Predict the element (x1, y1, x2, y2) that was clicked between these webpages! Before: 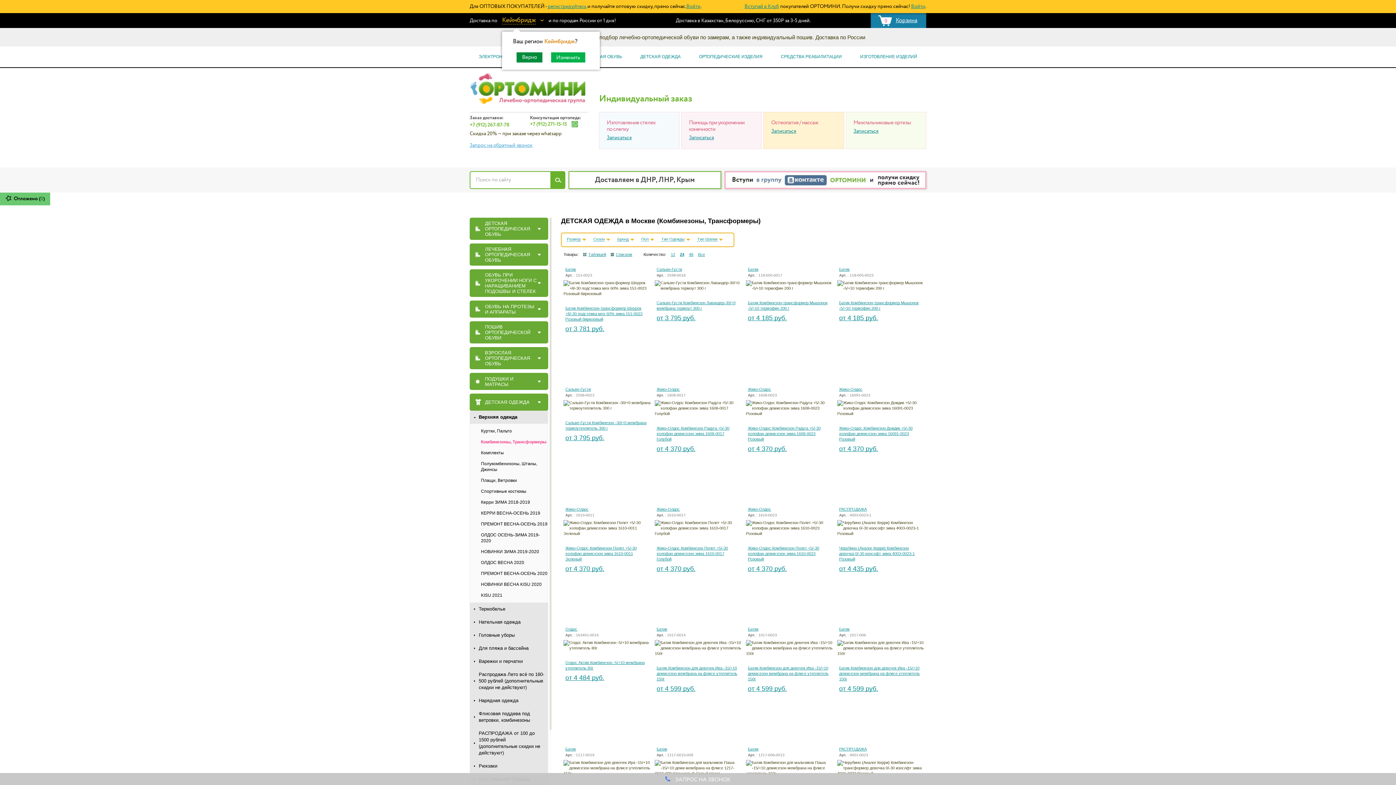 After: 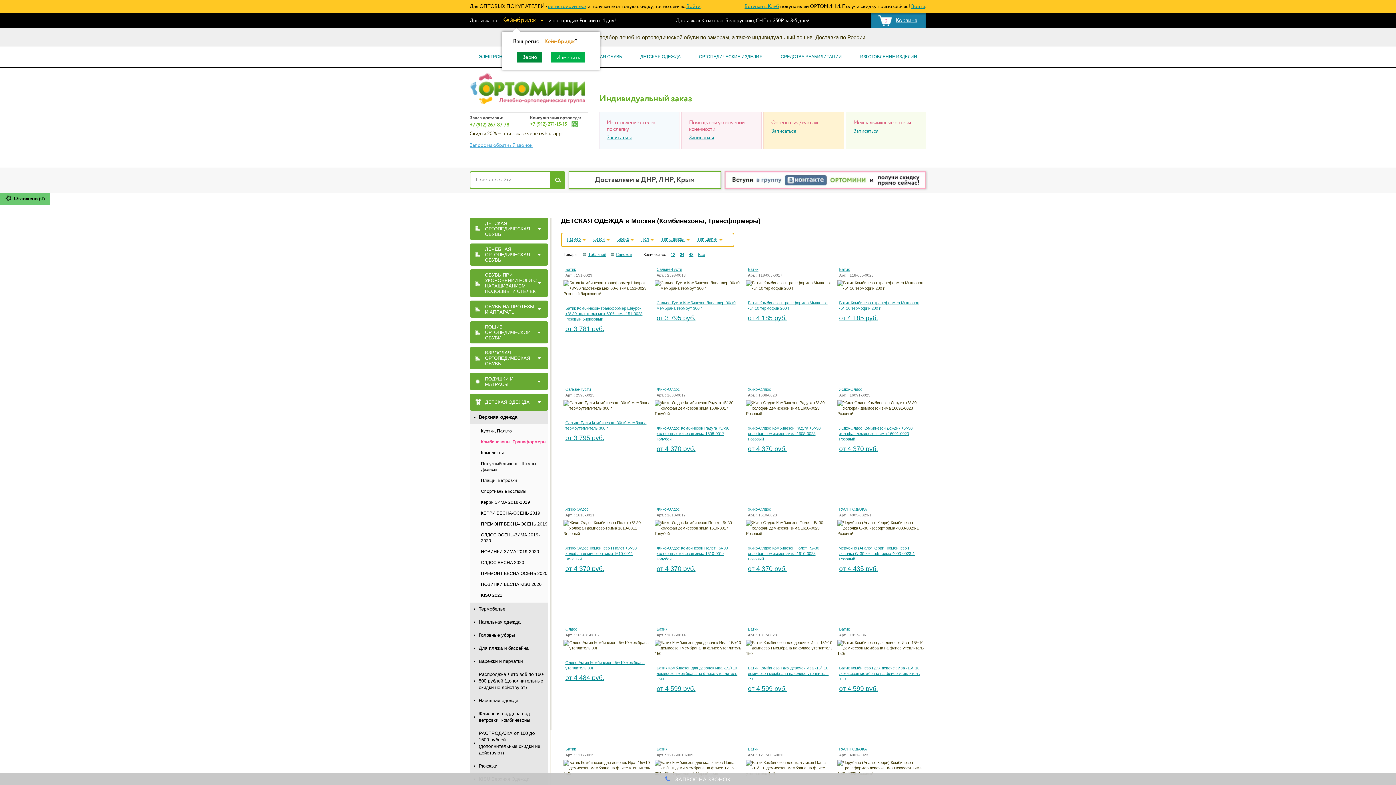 Action: bbox: (724, 171, 926, 189)